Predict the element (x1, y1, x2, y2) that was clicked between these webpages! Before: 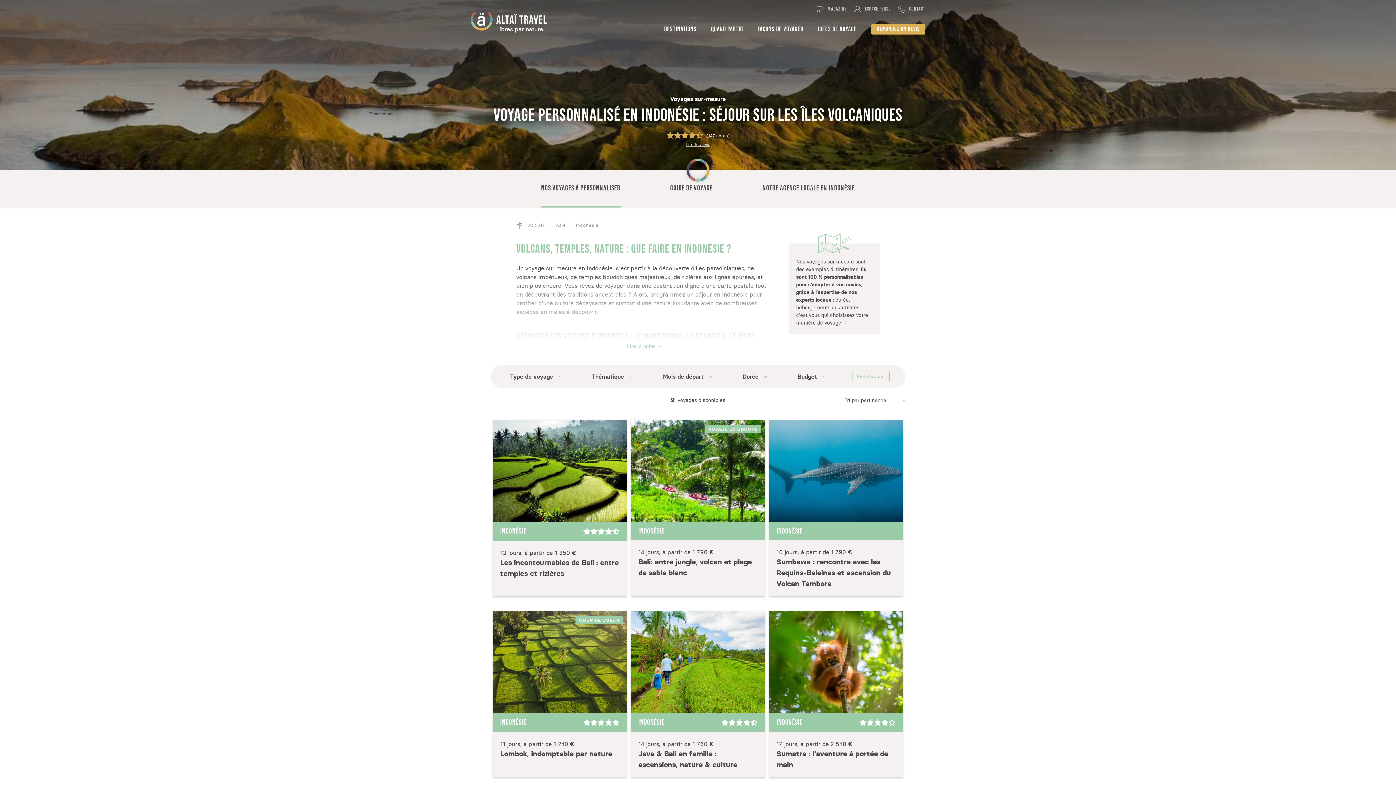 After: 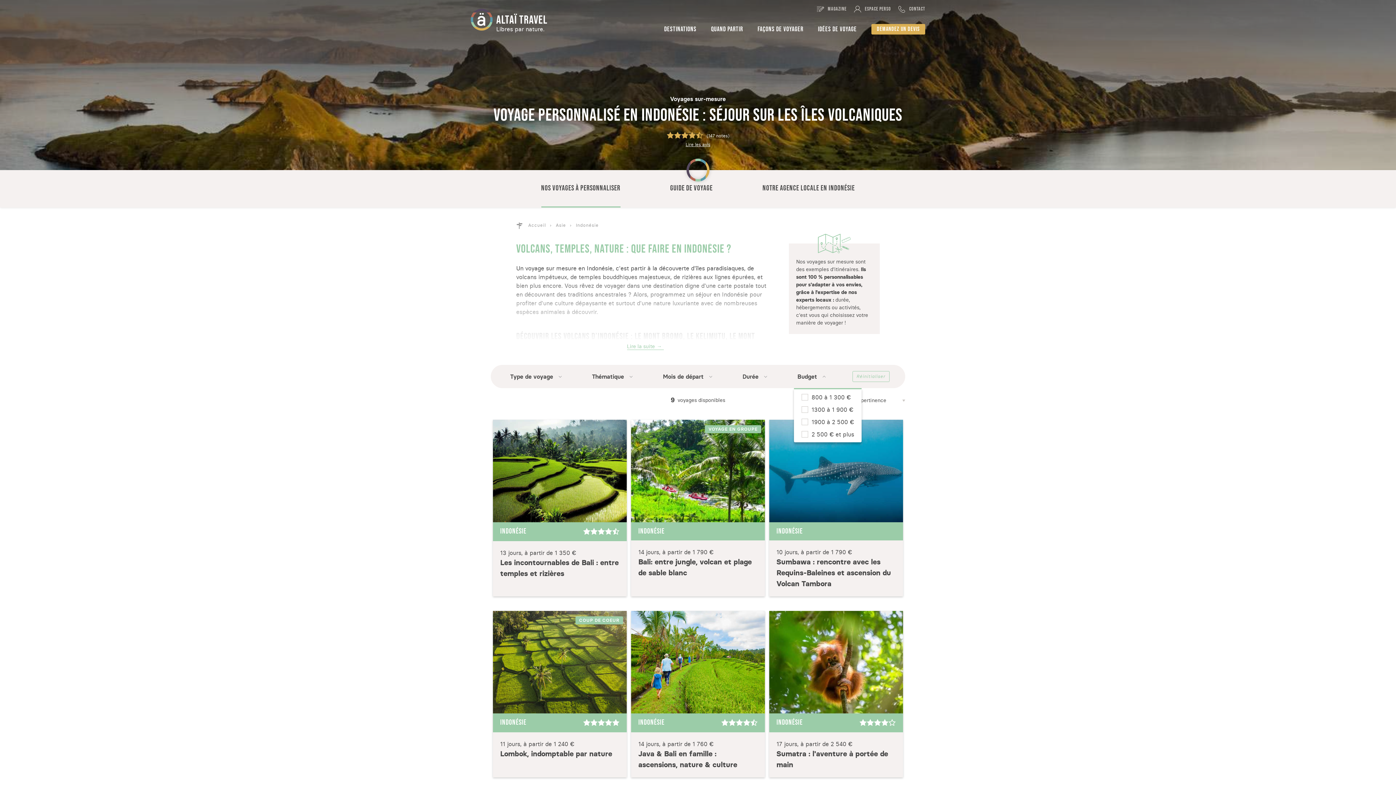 Action: bbox: (794, 368, 828, 384) label: Budget